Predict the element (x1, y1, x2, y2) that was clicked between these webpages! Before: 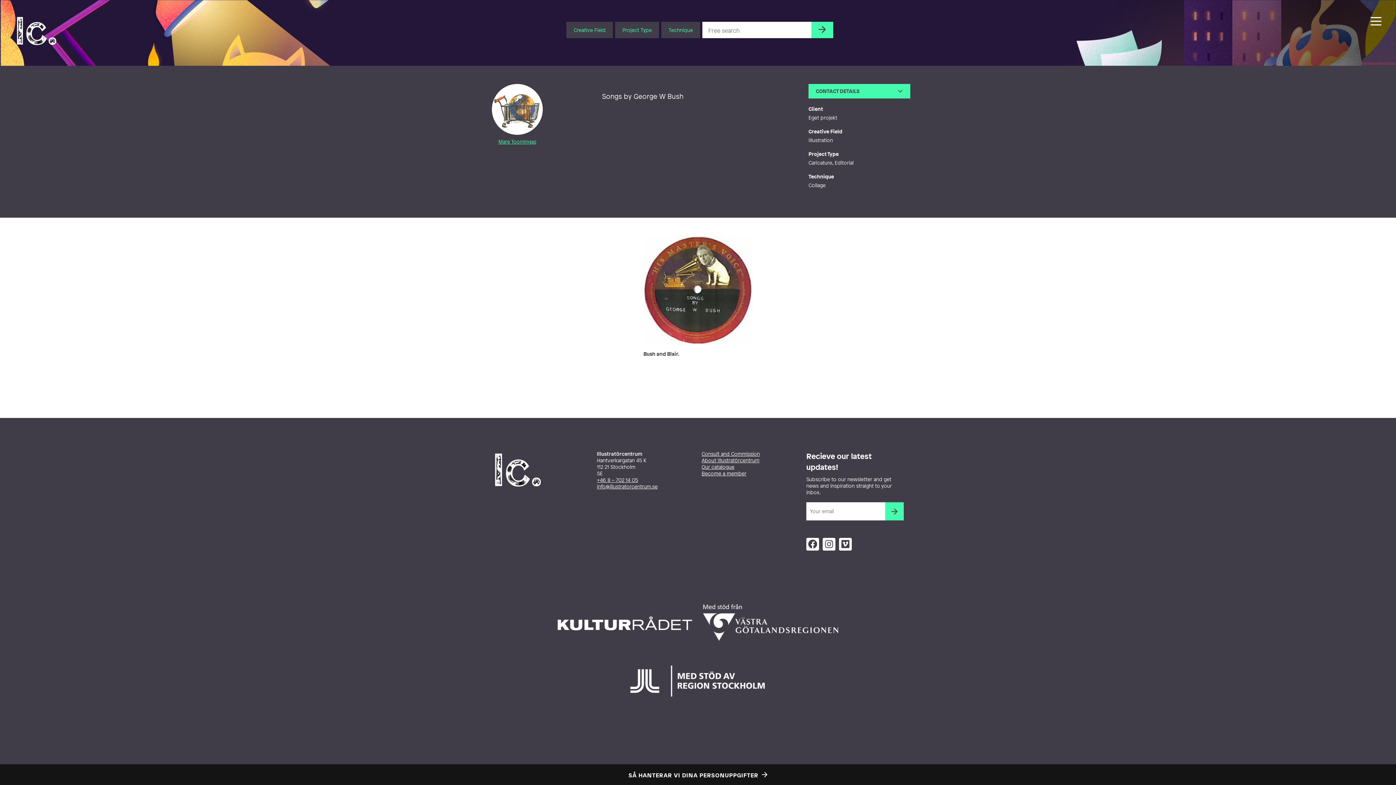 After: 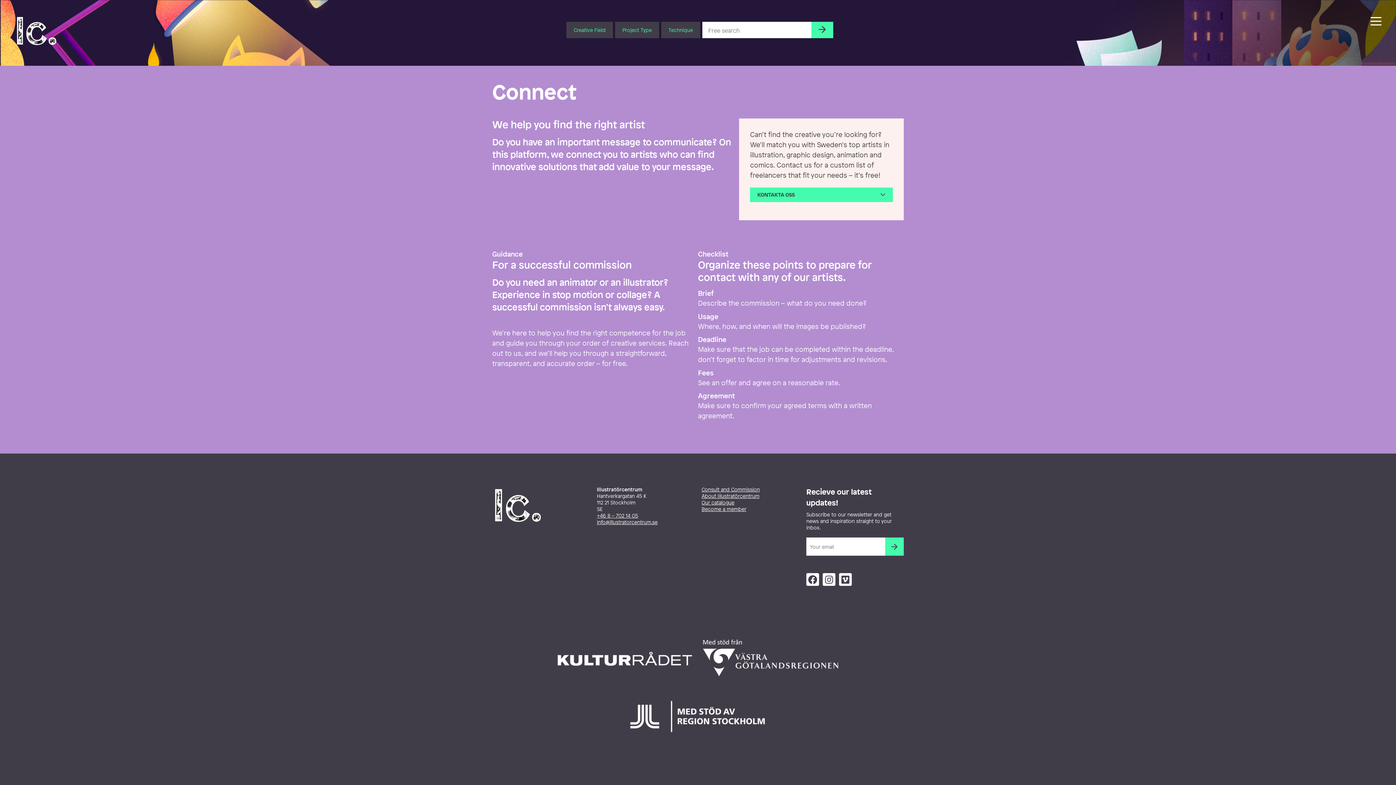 Action: bbox: (701, 450, 760, 457) label: Consult and Commission